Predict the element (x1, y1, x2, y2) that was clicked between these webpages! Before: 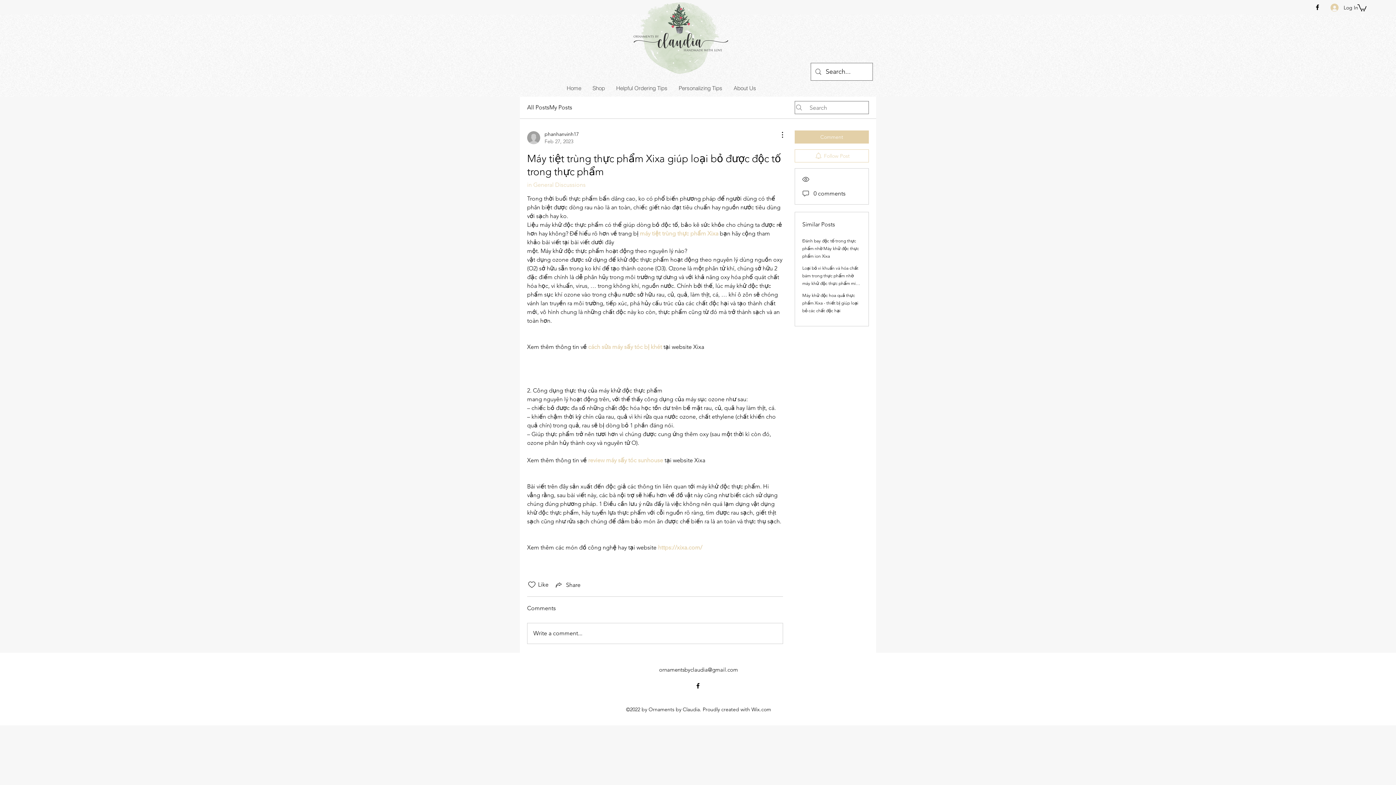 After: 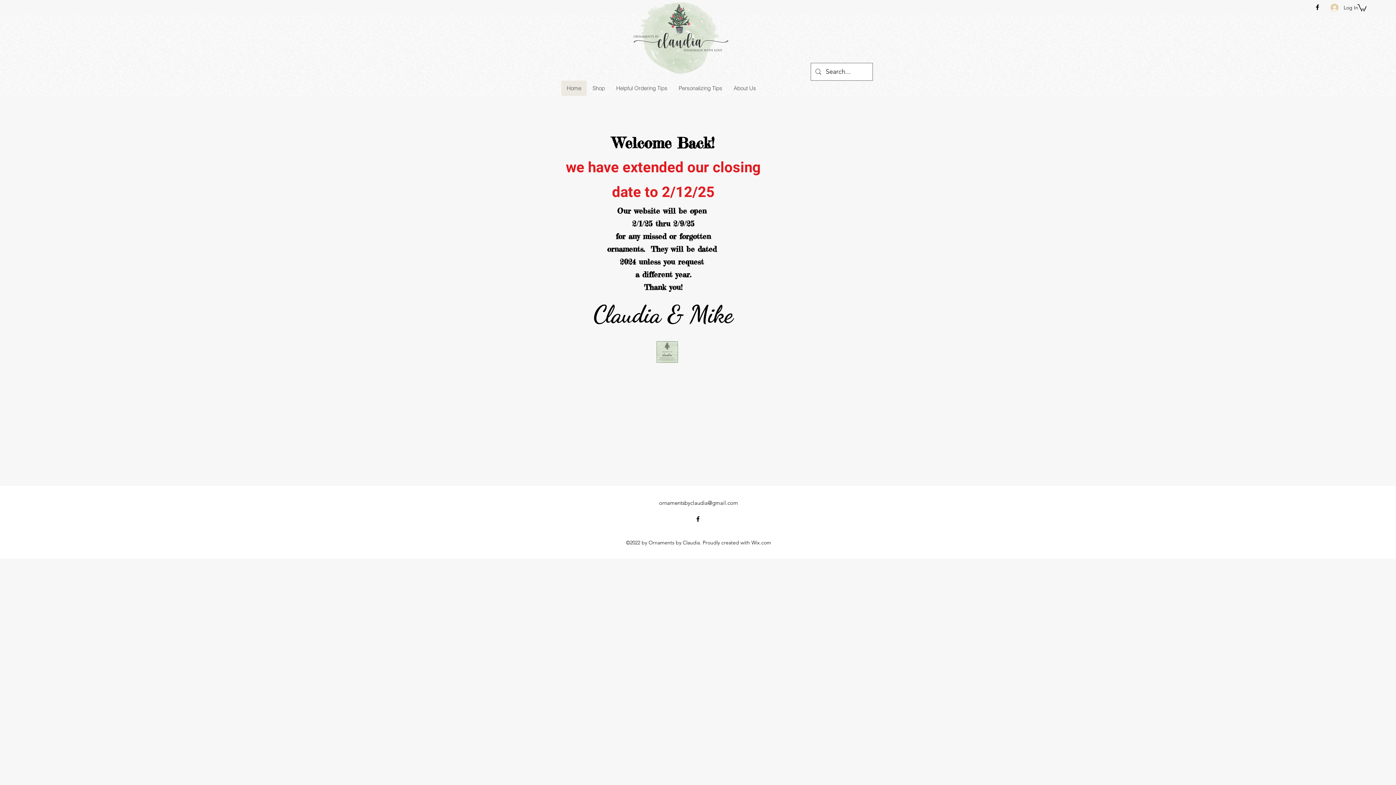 Action: bbox: (630, 1, 730, 74)